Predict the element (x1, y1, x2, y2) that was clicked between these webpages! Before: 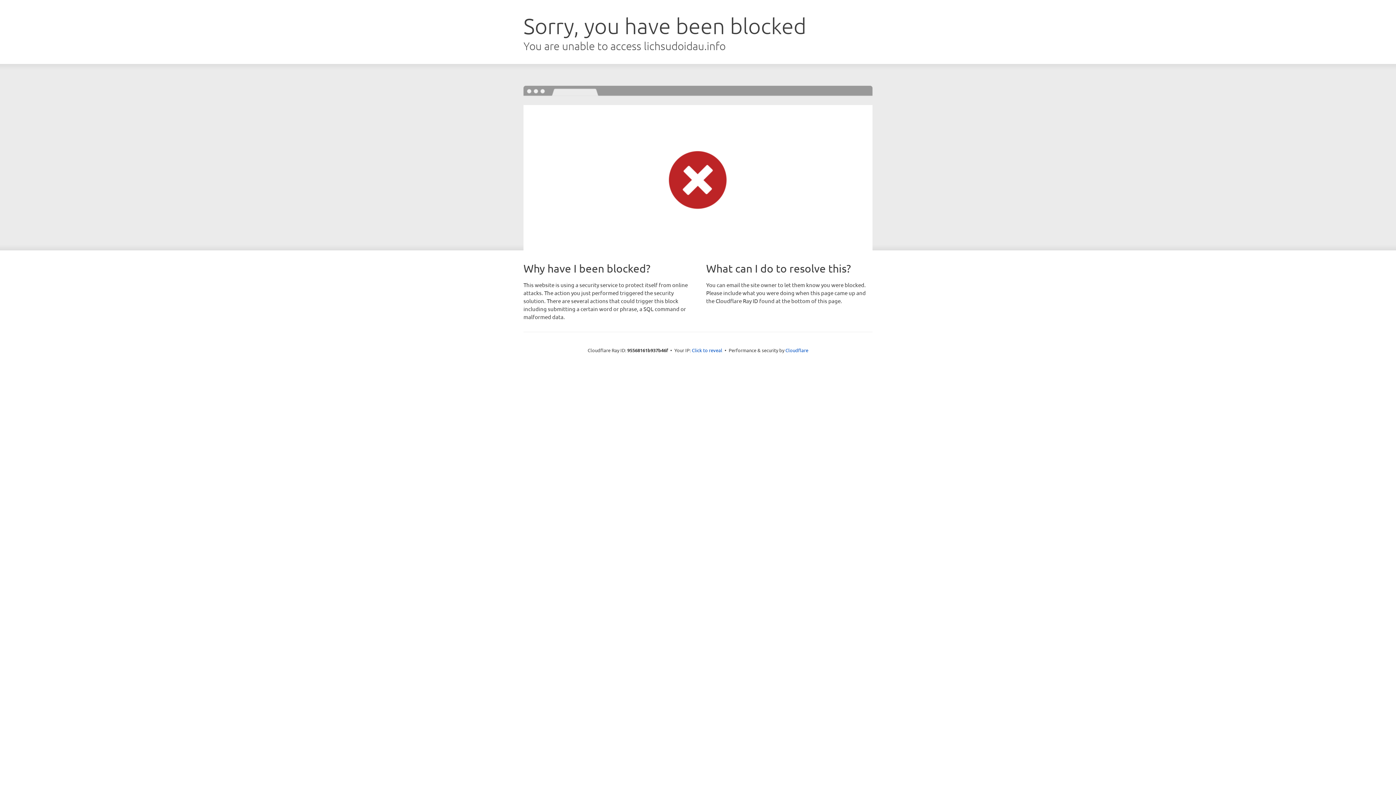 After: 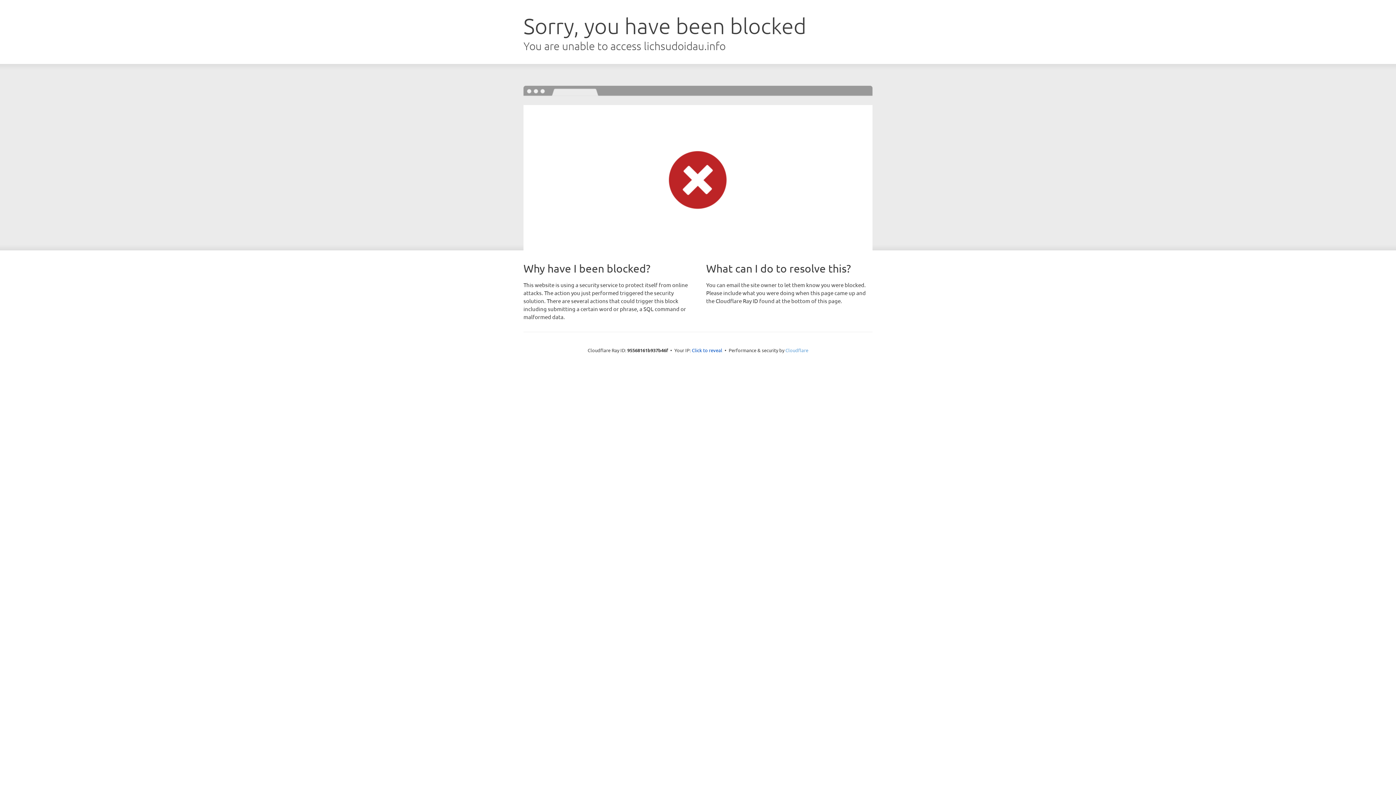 Action: label: Cloudflare bbox: (785, 347, 808, 353)